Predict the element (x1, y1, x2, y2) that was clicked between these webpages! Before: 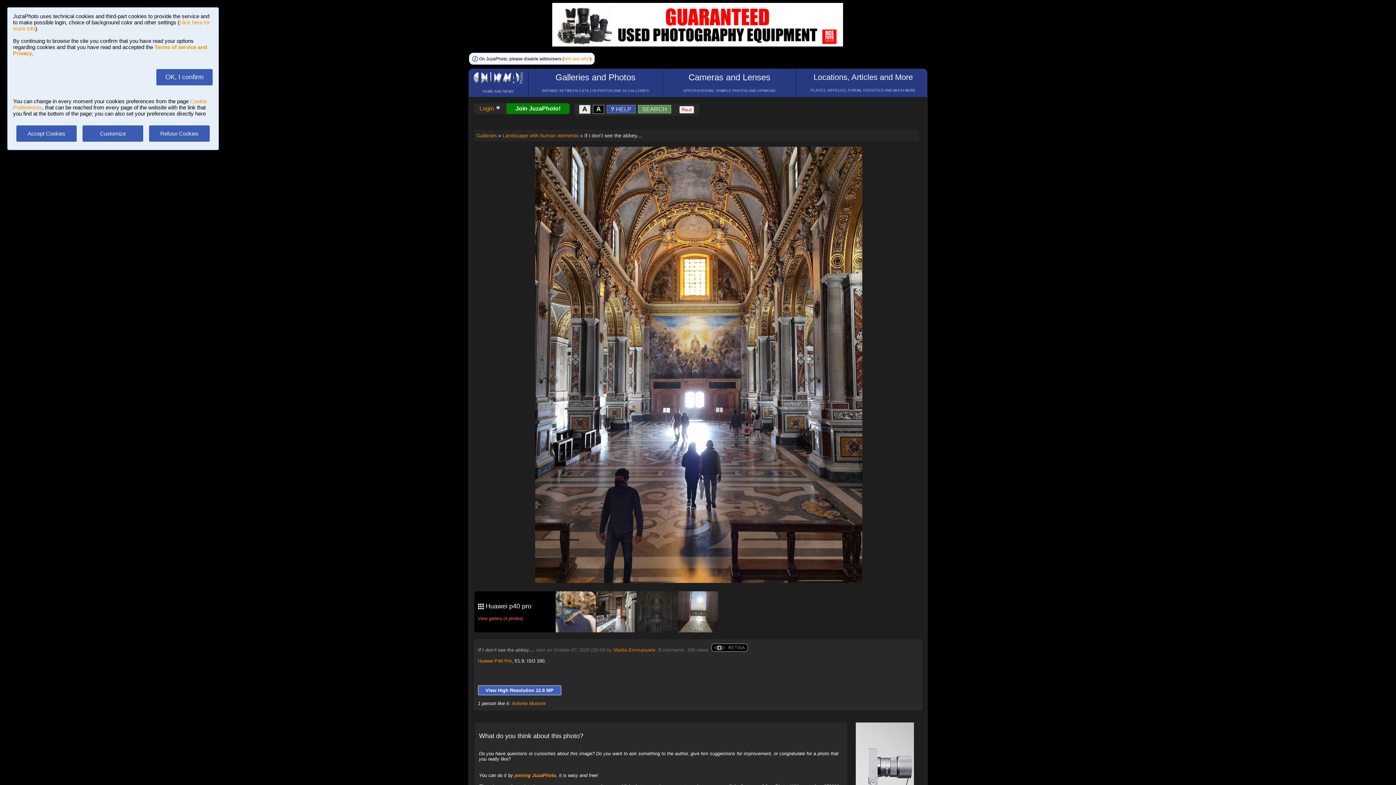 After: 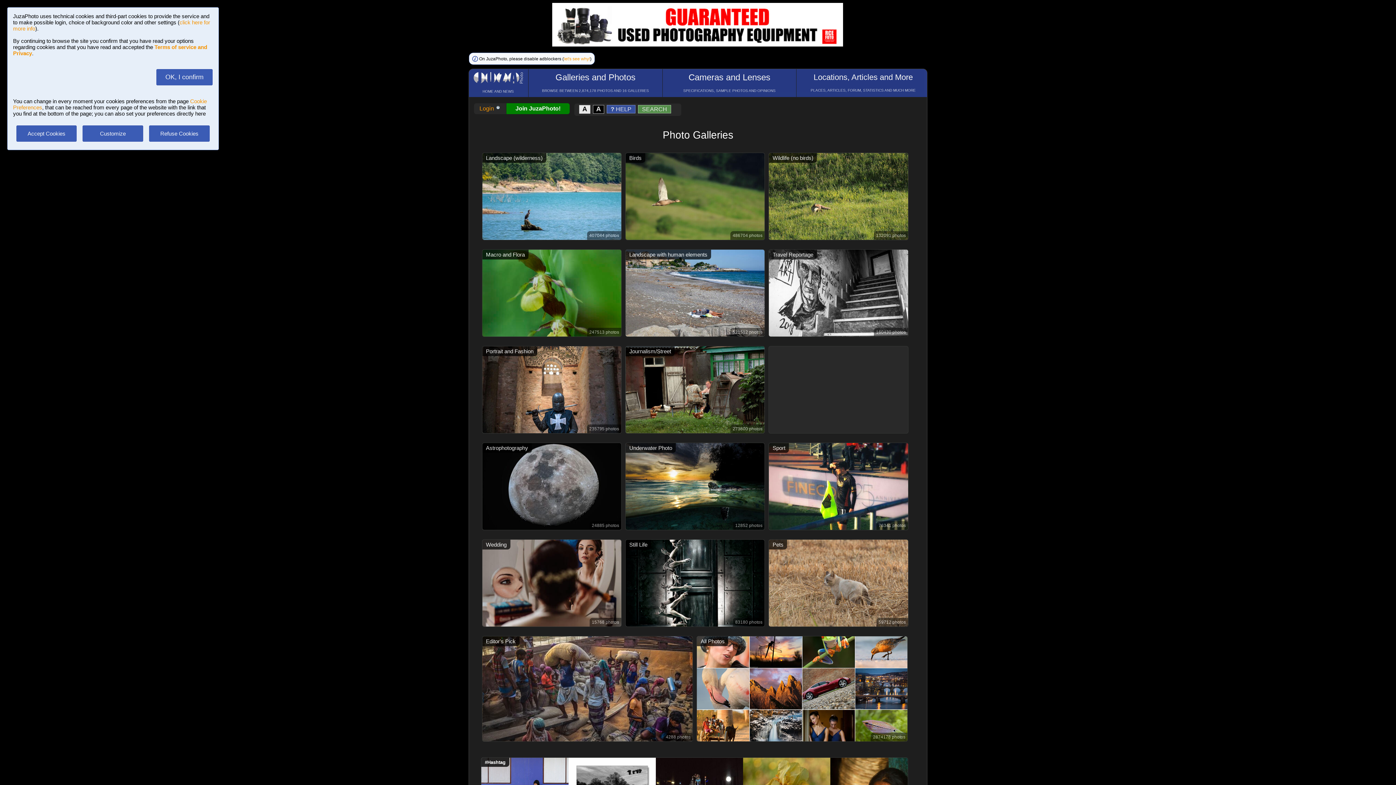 Action: label: Galleries bbox: (476, 132, 496, 138)